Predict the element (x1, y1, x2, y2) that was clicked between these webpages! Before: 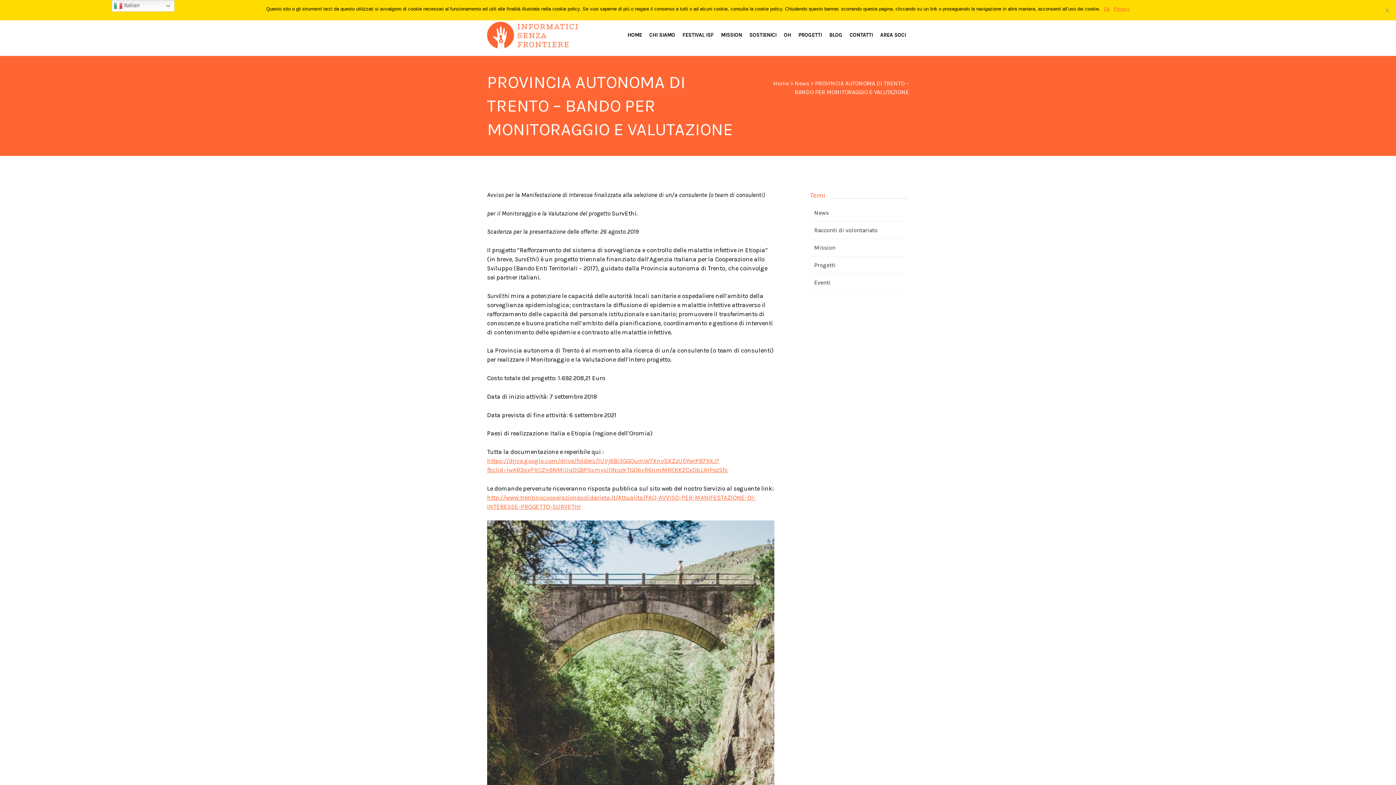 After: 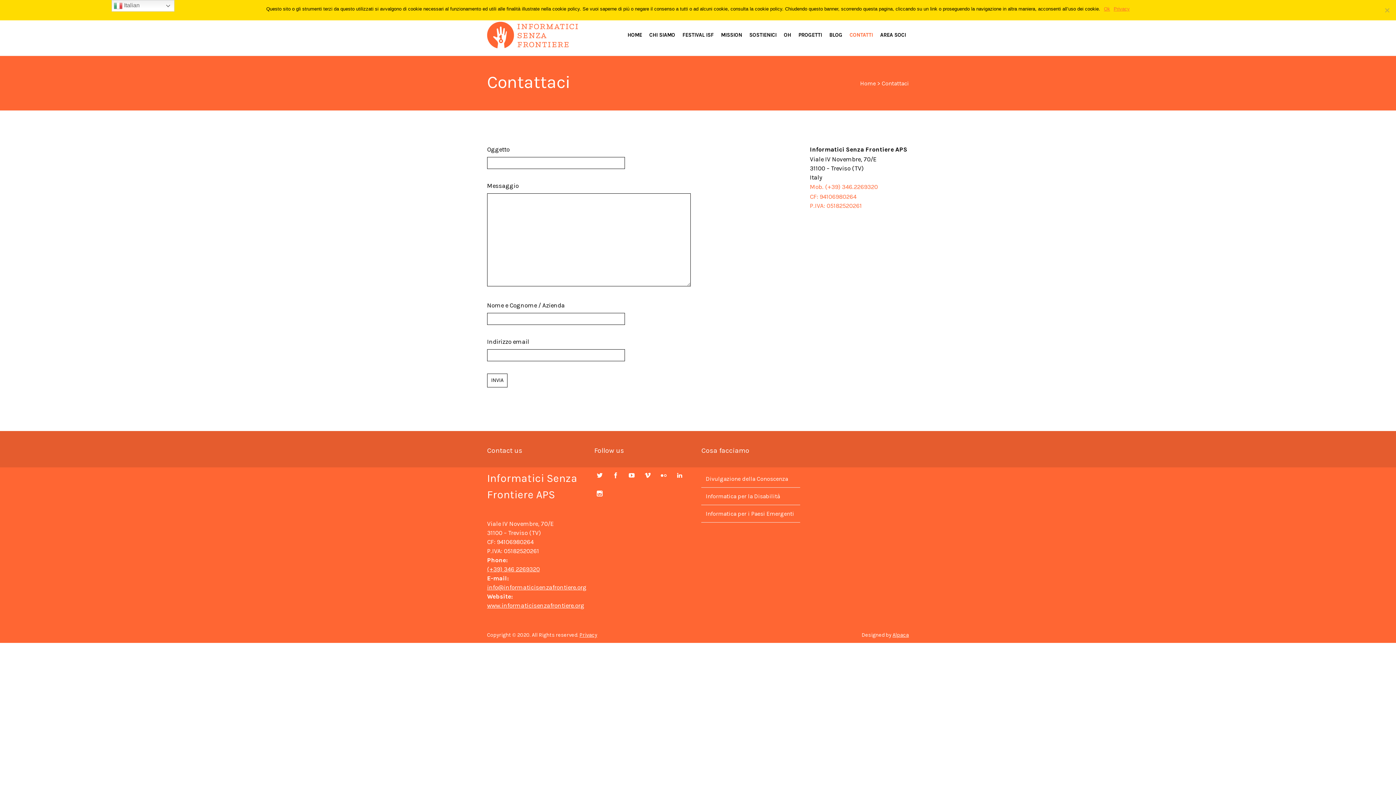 Action: label: CONTATTI bbox: (846, 29, 876, 40)